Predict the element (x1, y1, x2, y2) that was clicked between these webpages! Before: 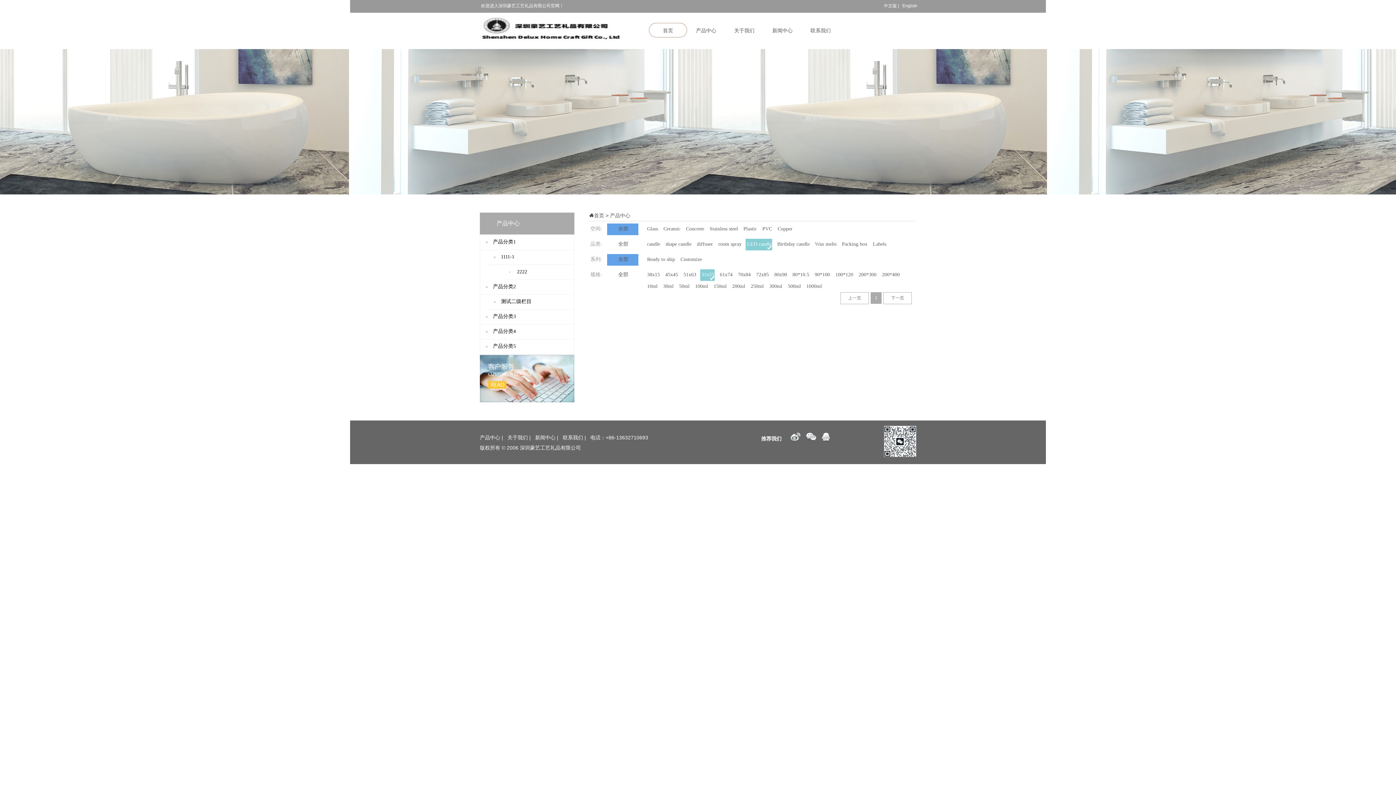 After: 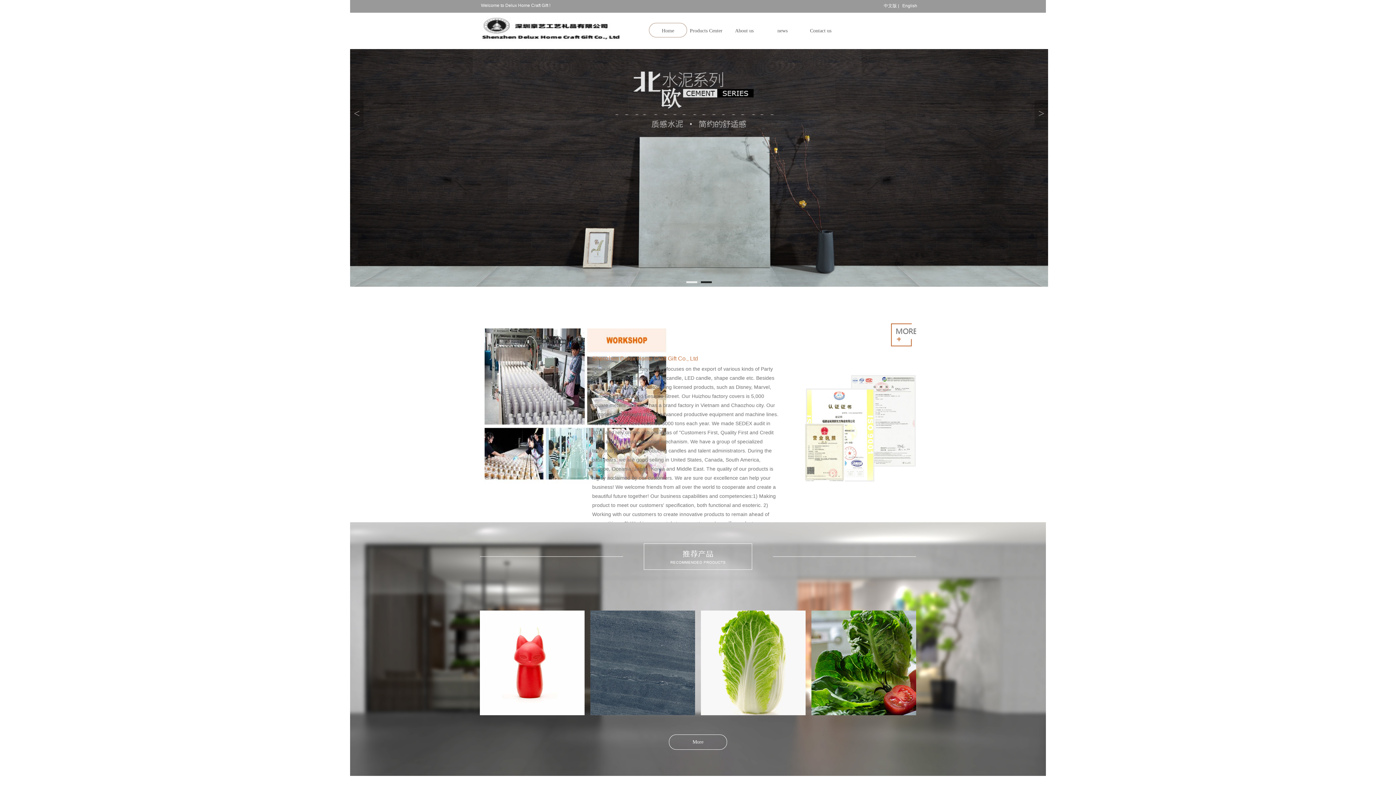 Action: bbox: (902, 3, 917, 8) label: English